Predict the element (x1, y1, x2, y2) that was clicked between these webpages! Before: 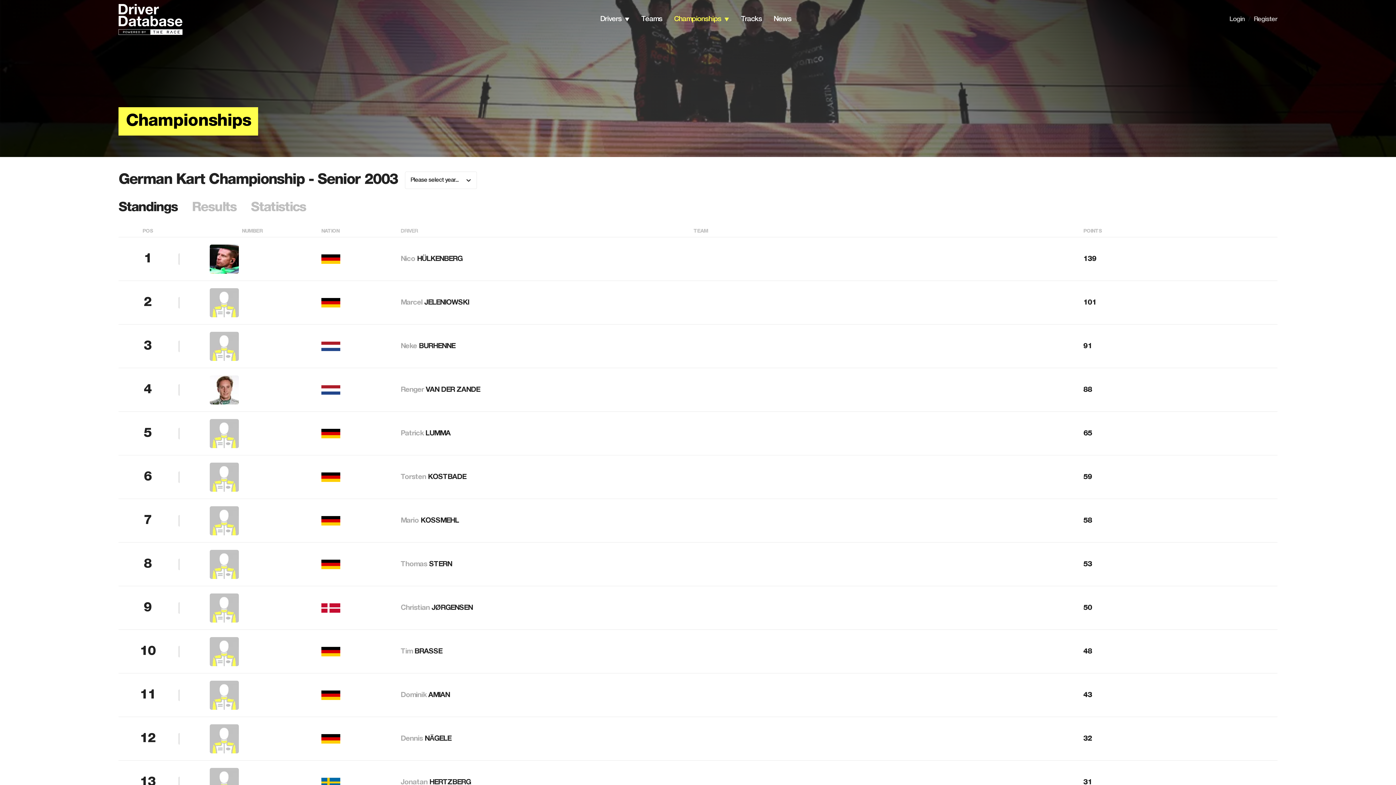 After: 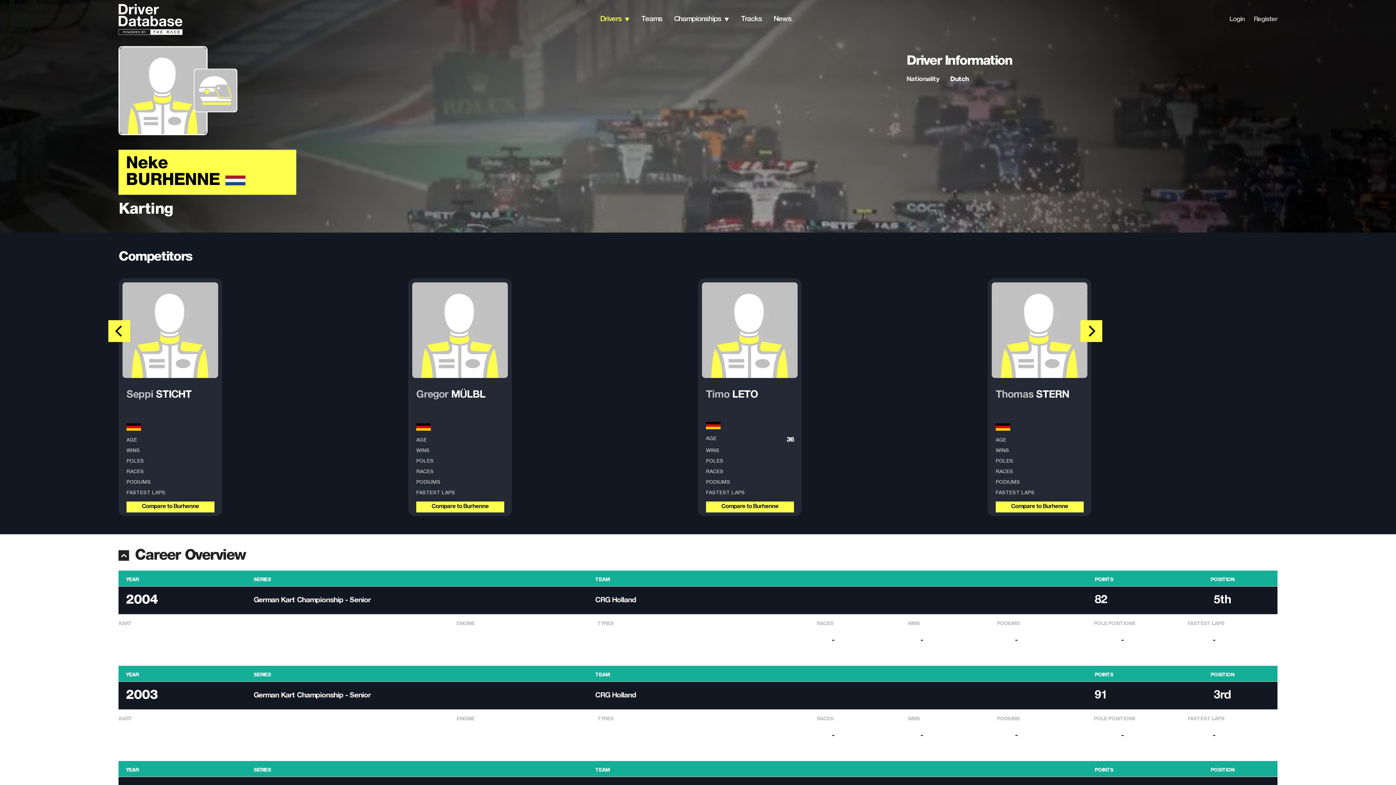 Action: bbox: (400, 342, 455, 350) label: Neke BURHENNE